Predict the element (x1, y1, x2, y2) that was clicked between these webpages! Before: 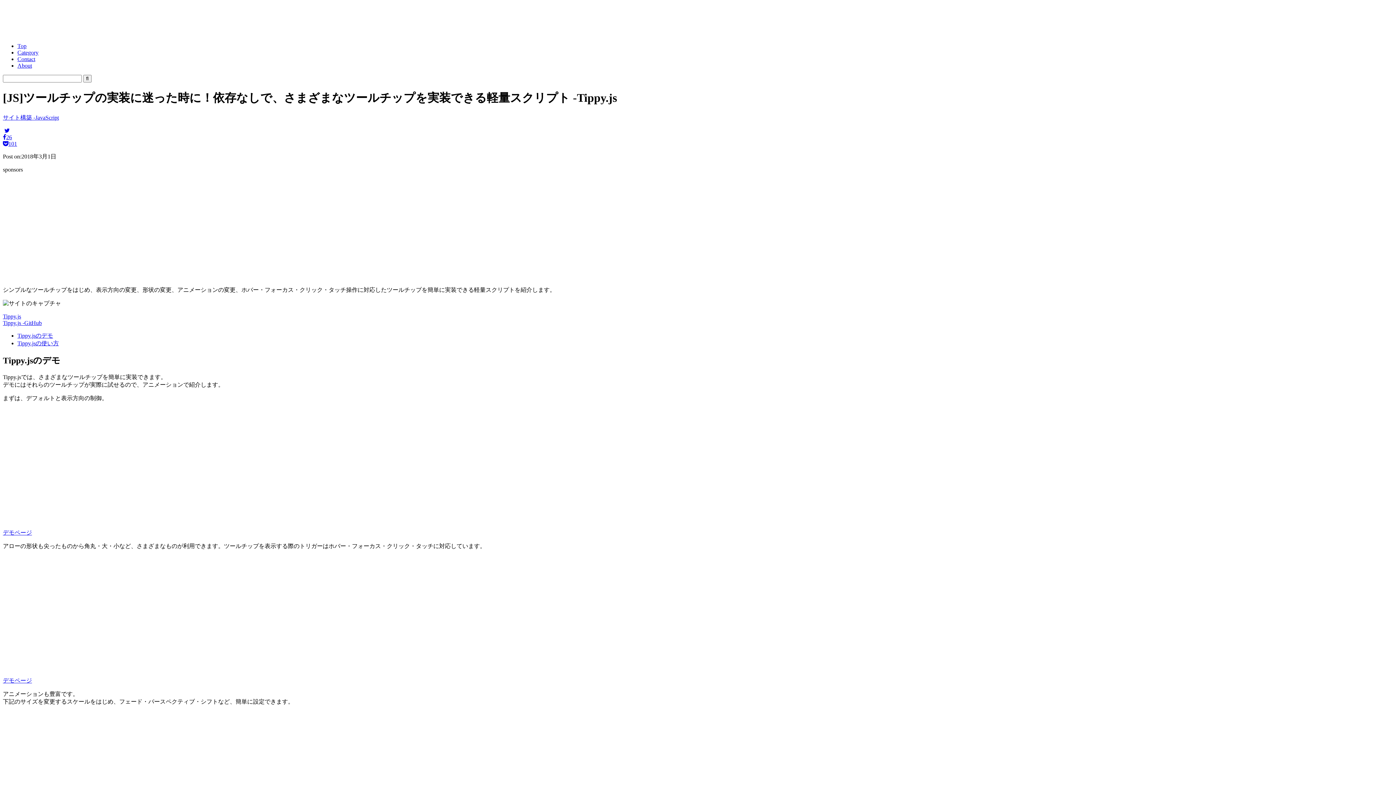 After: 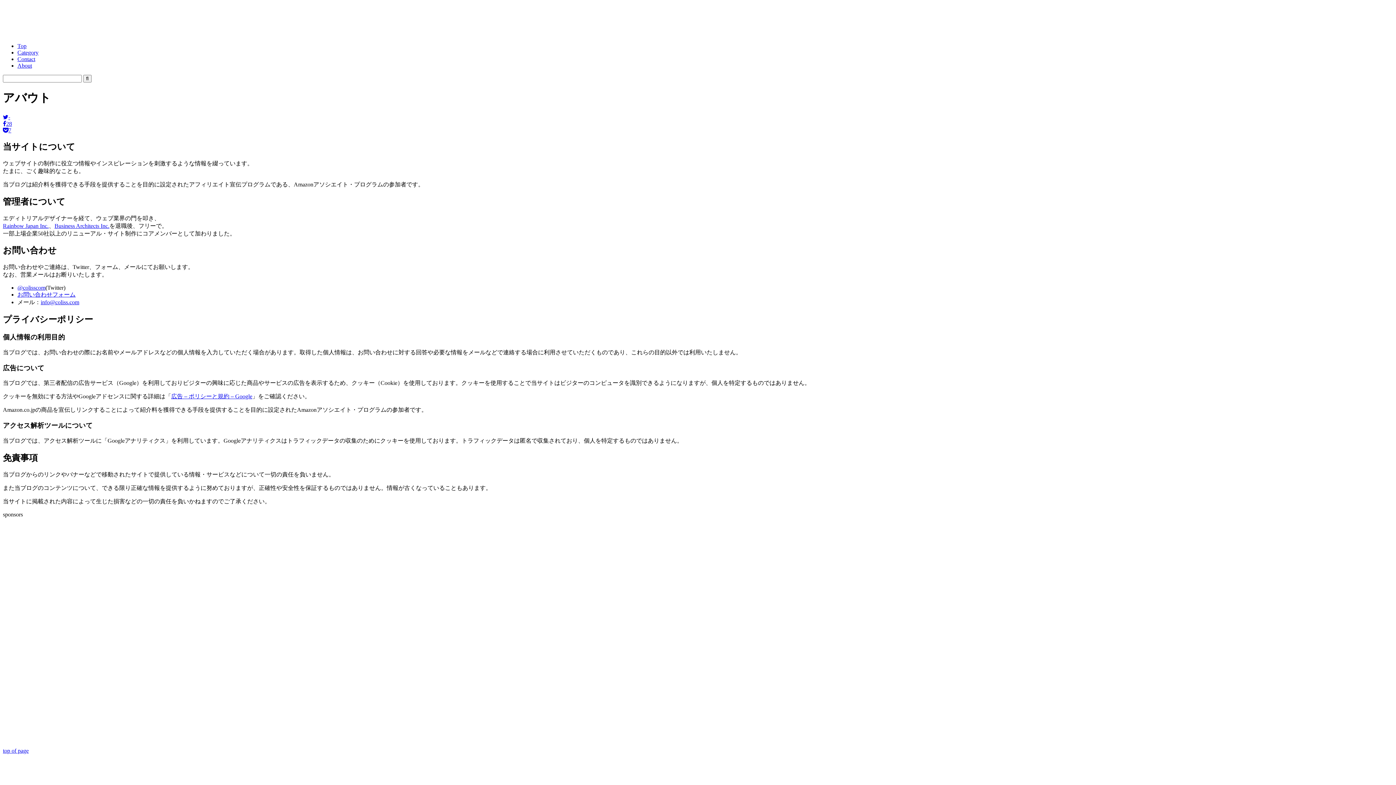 Action: label: About bbox: (17, 62, 32, 68)